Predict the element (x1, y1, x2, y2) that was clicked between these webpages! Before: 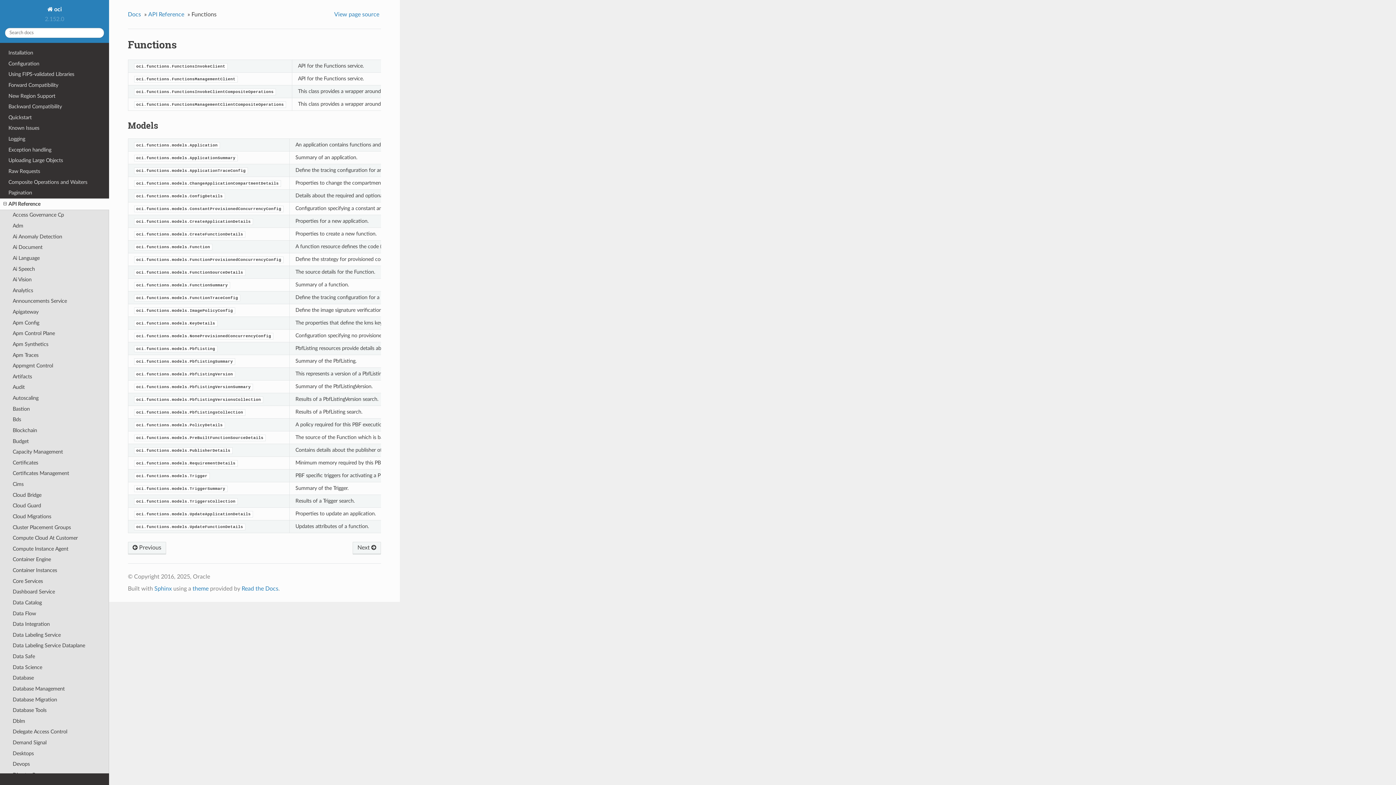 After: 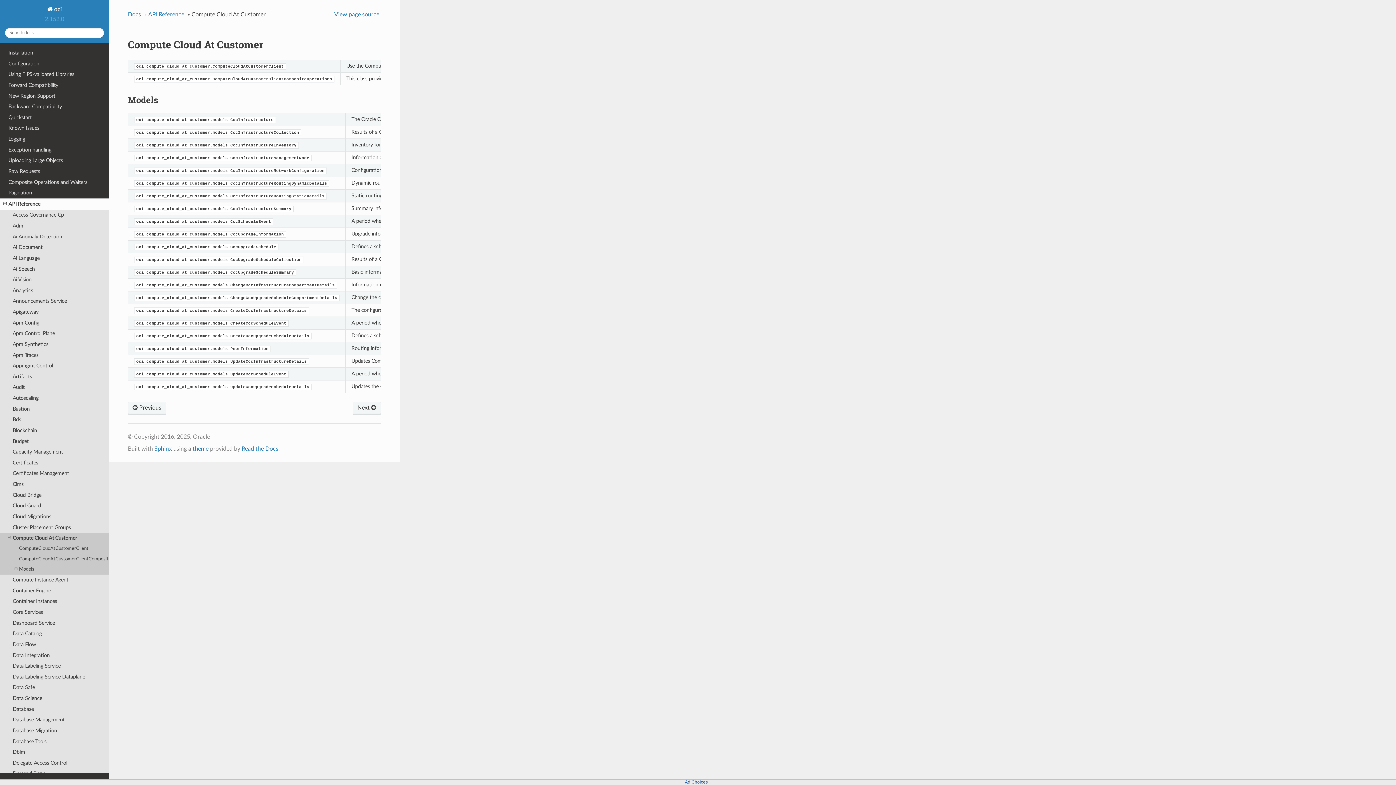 Action: bbox: (0, 533, 109, 543) label: Compute Cloud At Customer